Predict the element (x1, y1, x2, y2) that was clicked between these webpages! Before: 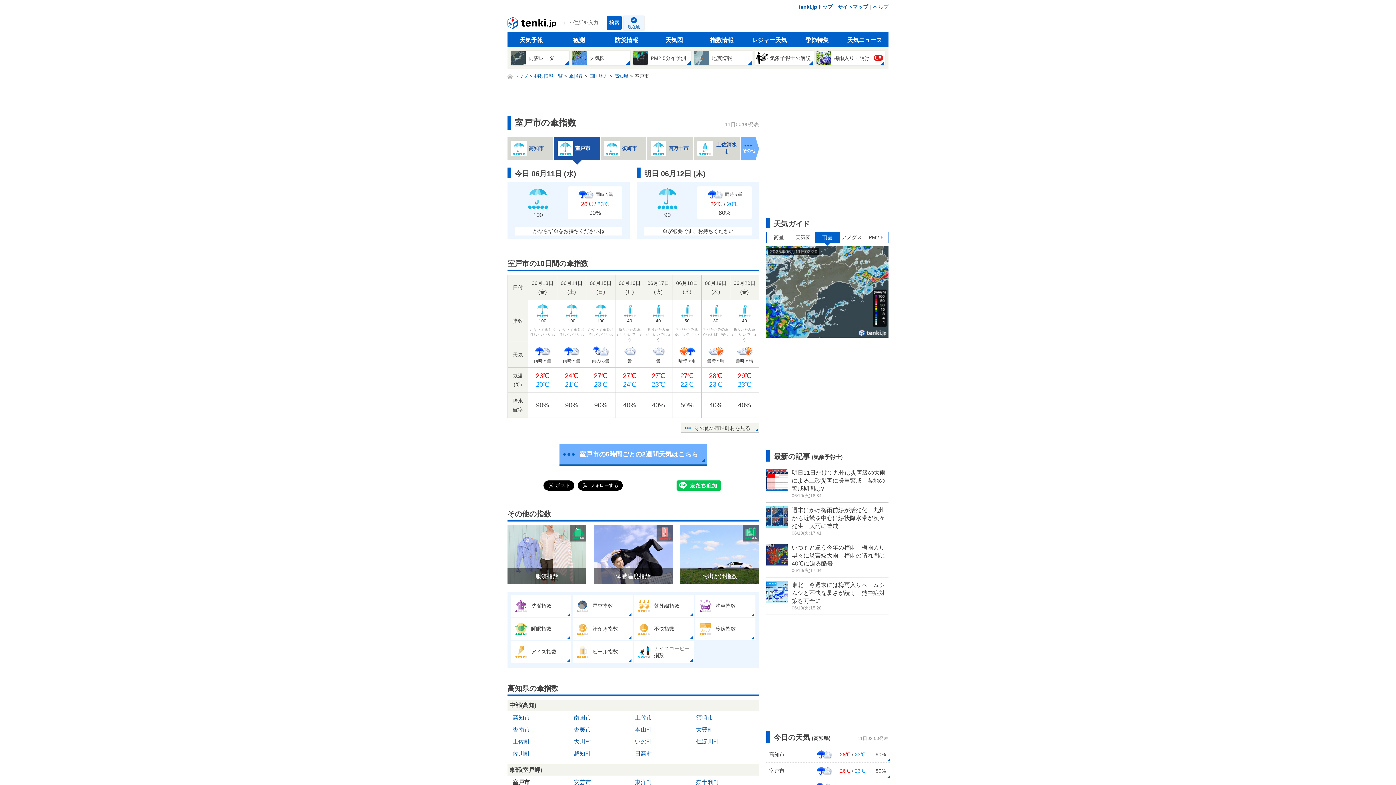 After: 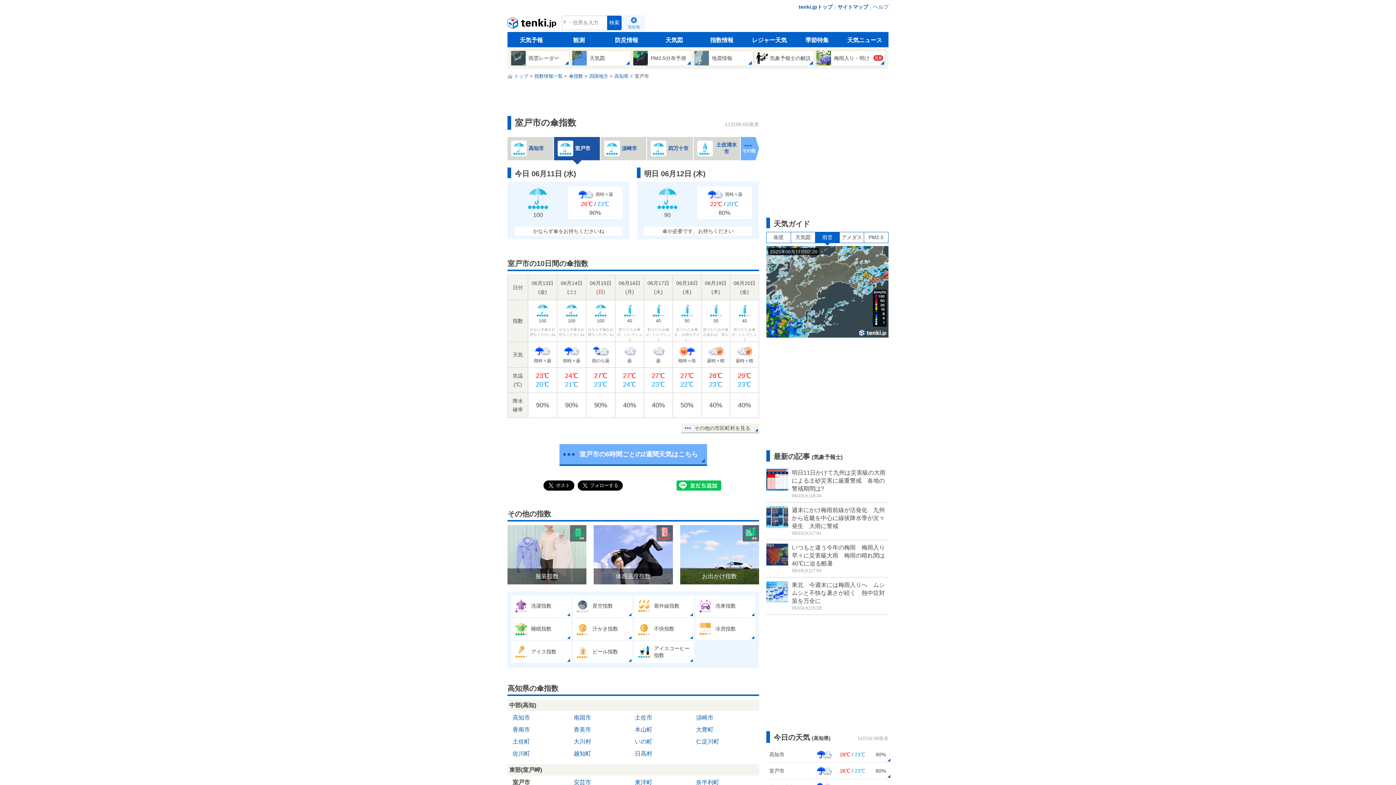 Action: label: 現在地 bbox: (623, 16, 644, 30)